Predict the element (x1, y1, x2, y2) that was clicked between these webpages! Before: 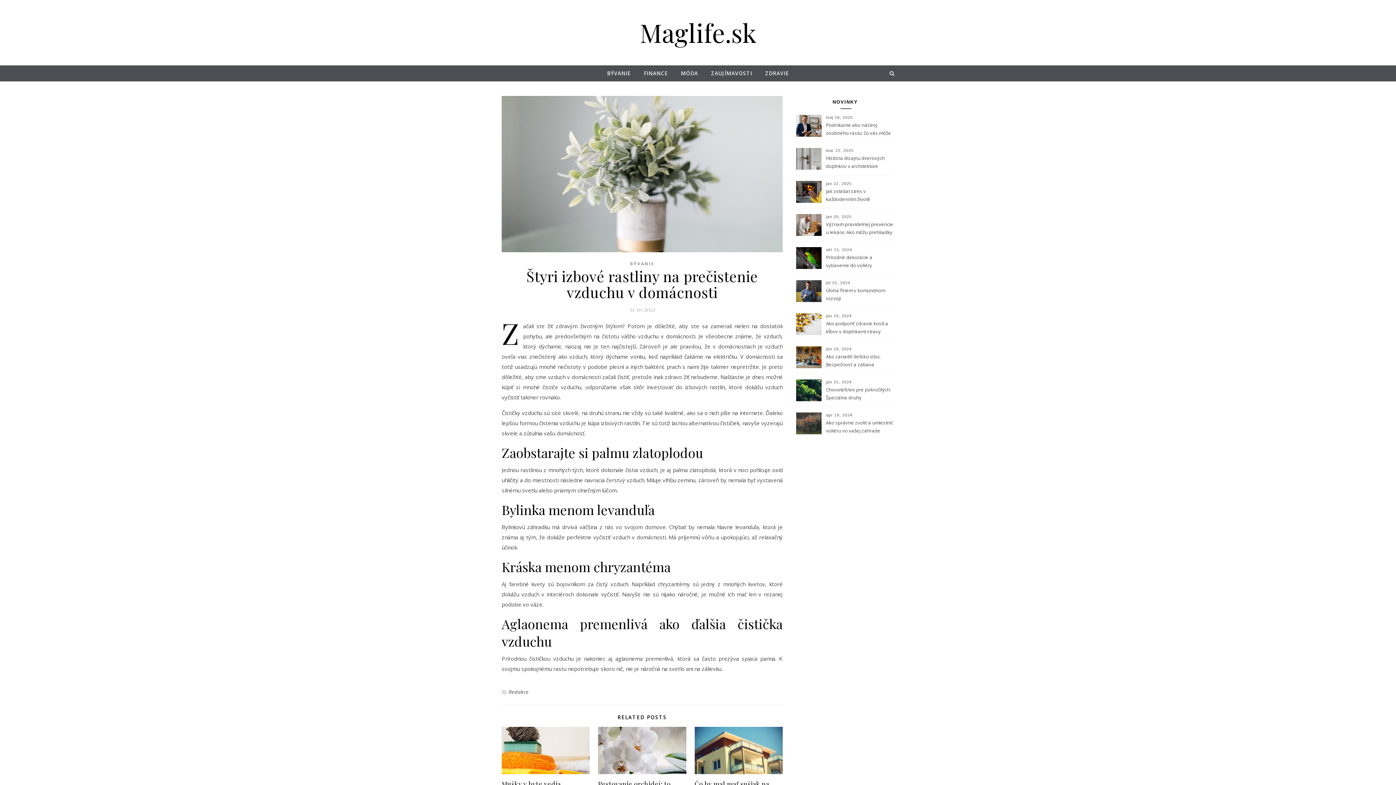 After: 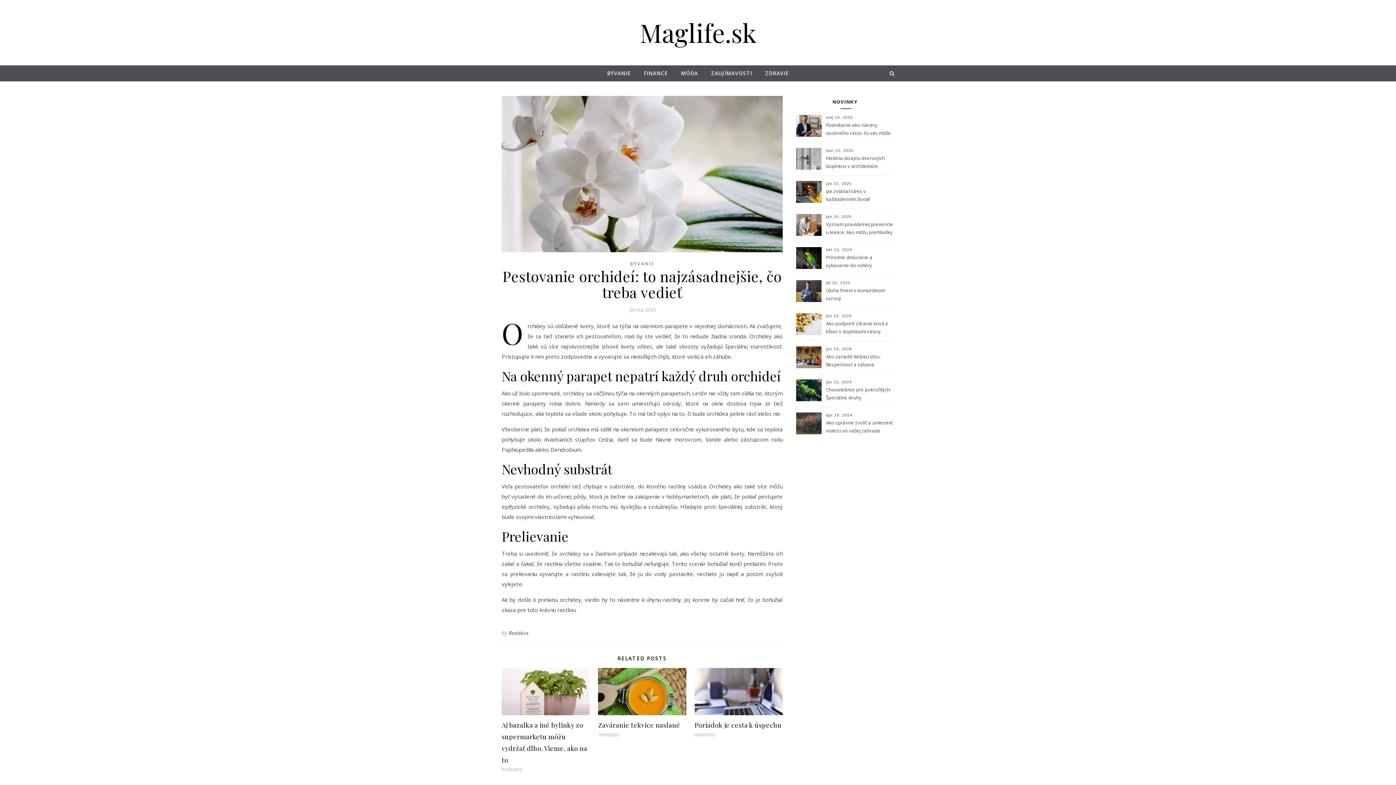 Action: bbox: (598, 727, 686, 774)